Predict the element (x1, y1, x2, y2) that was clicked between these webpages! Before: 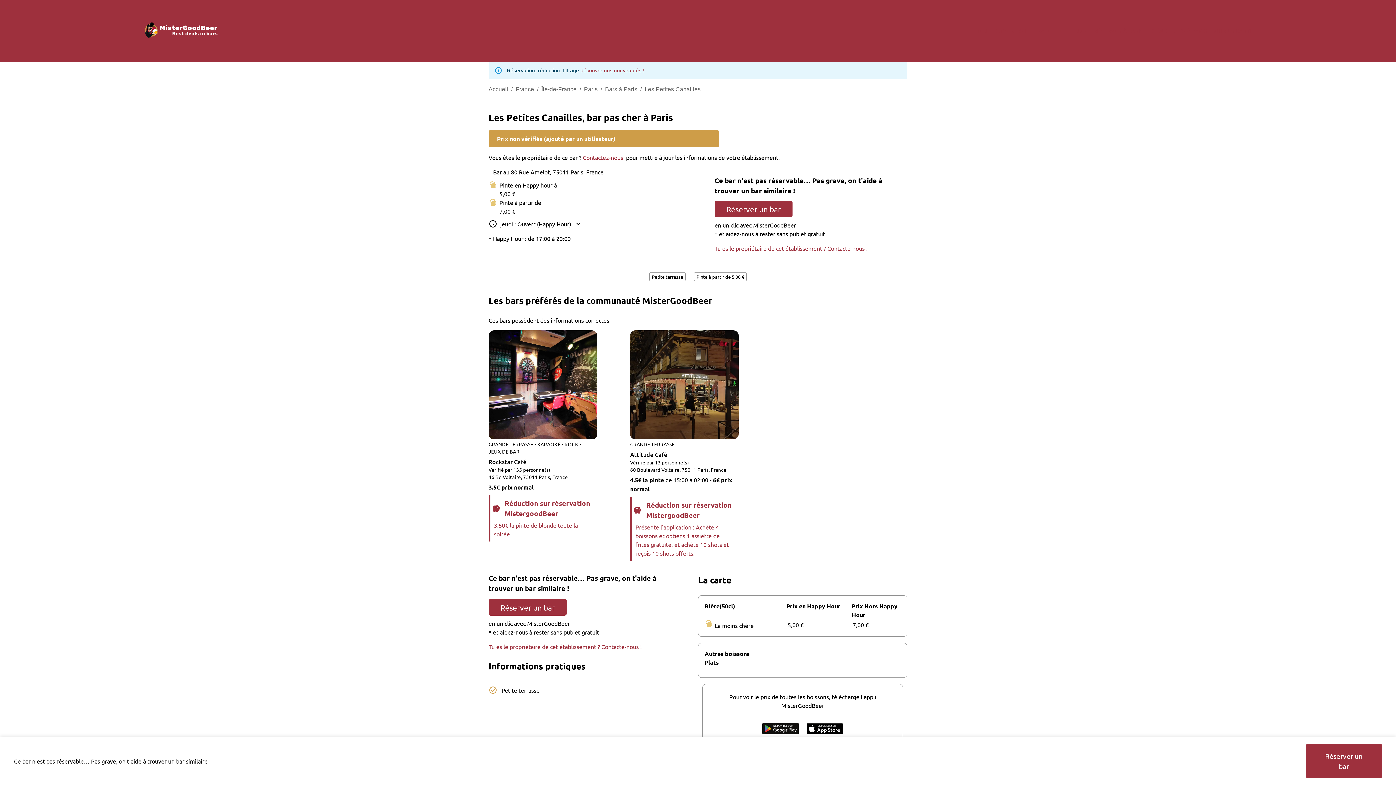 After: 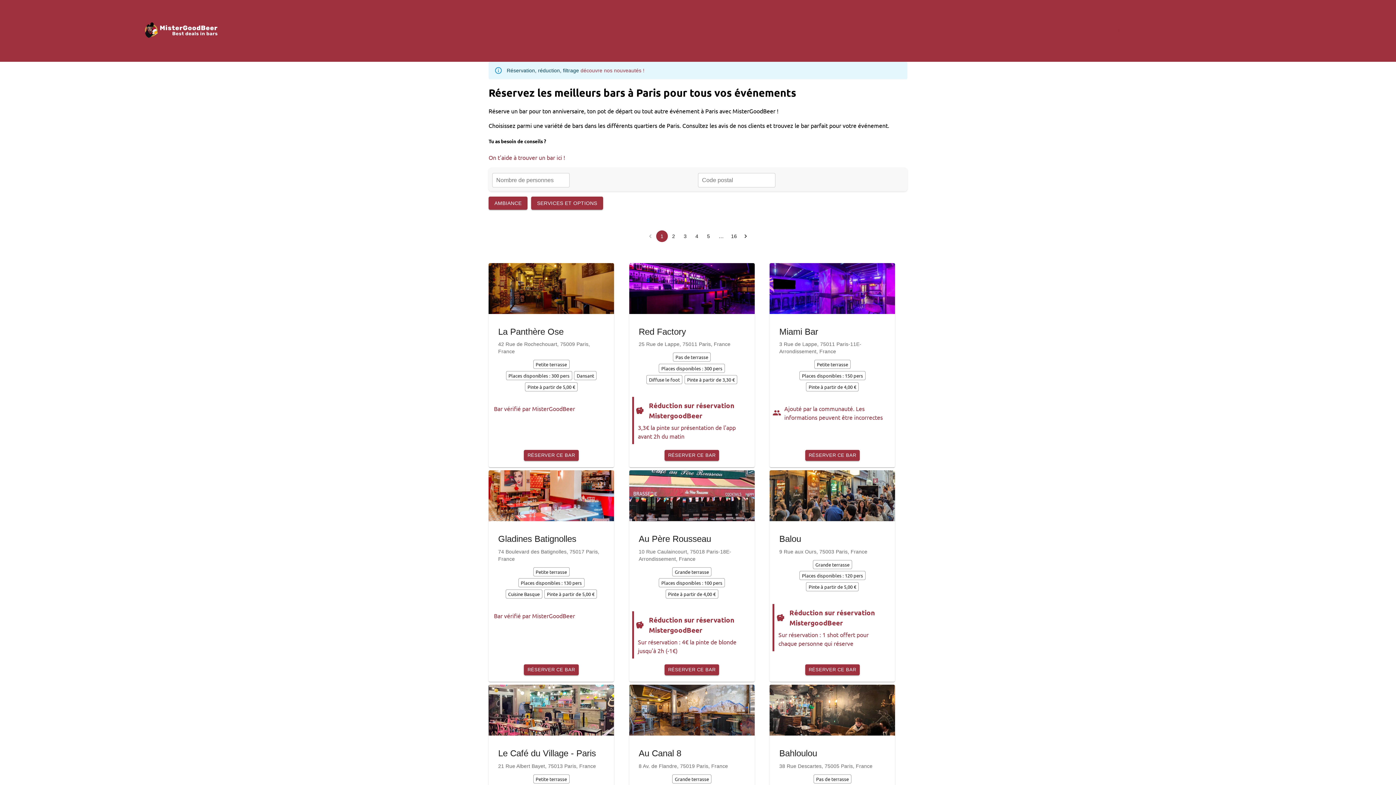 Action: label: RÉSERVER À PARIS bbox: (1090, 24, 1146, 37)